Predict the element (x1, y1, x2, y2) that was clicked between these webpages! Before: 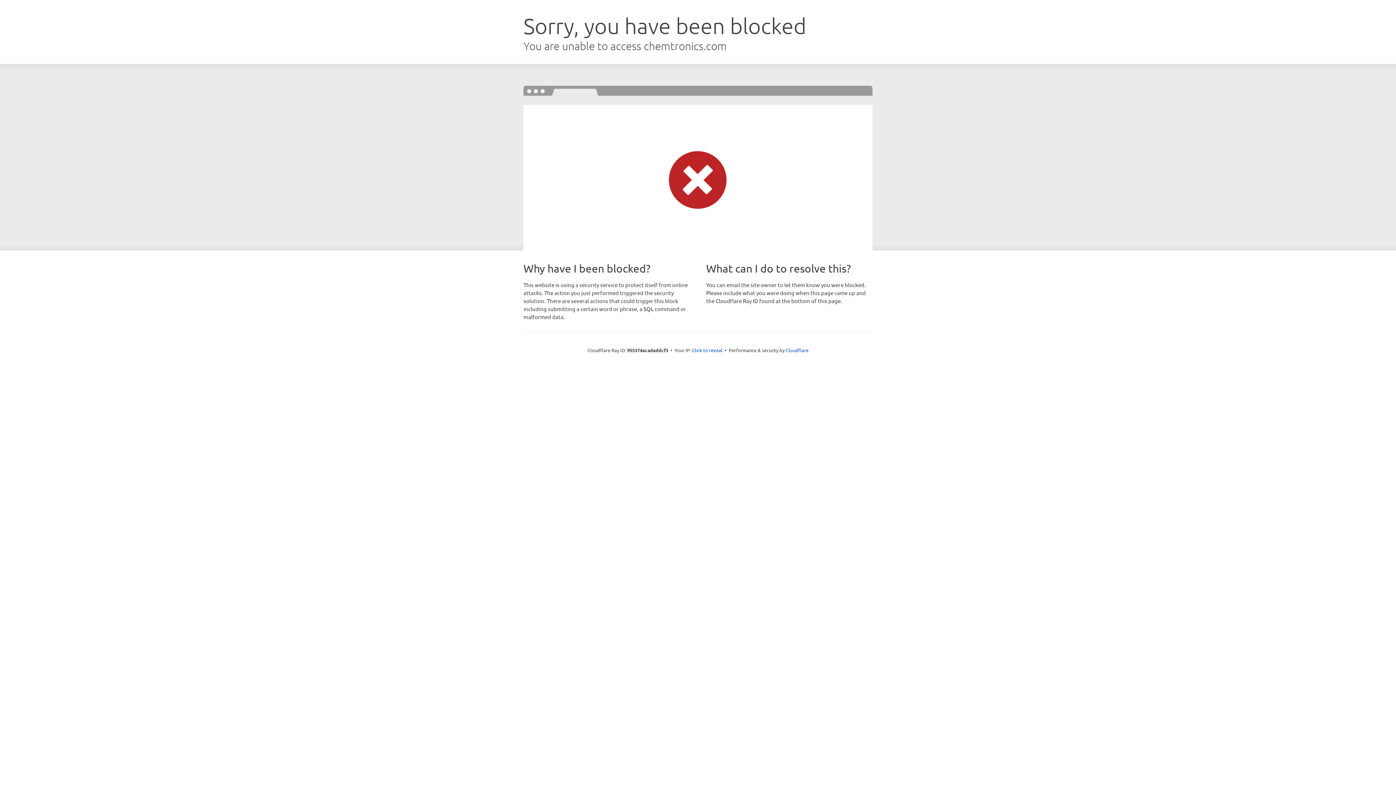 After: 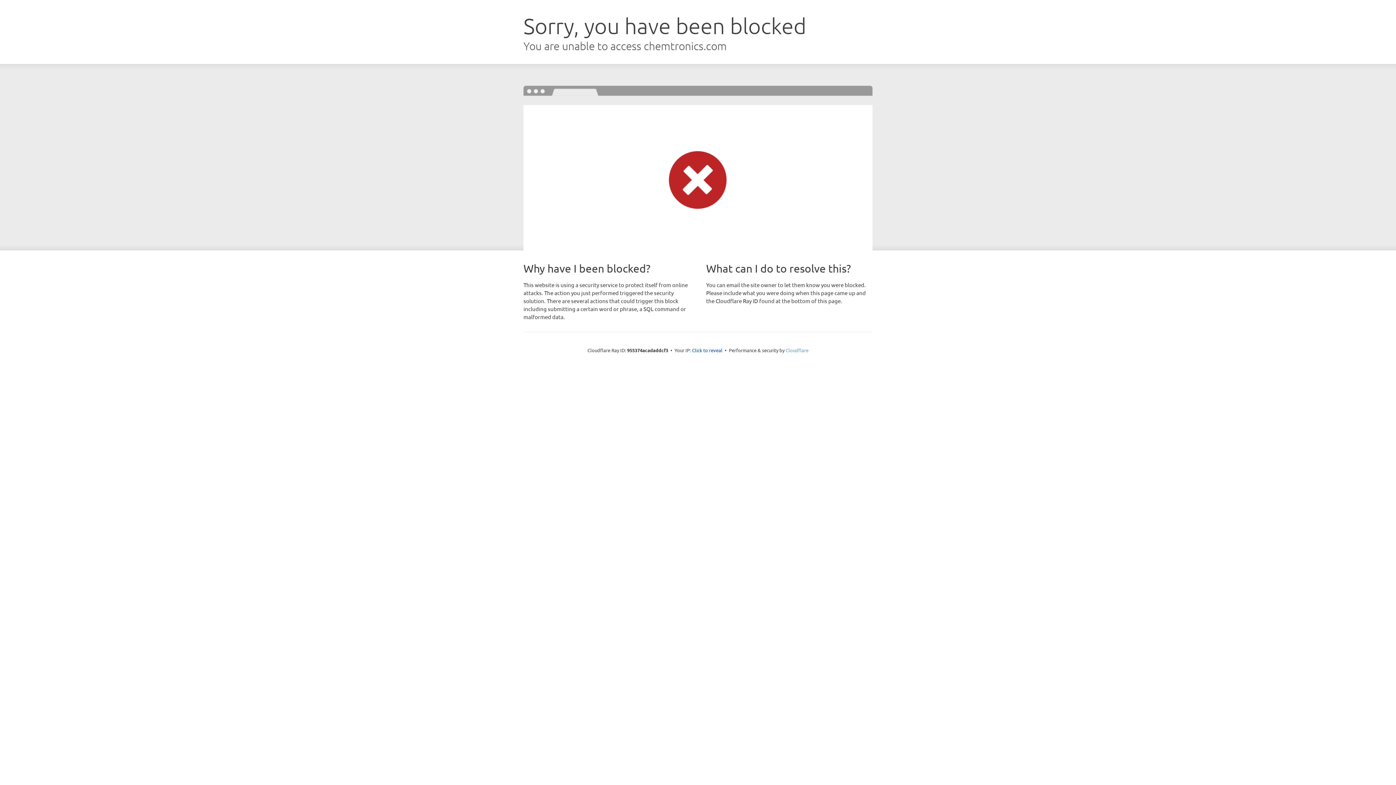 Action: bbox: (785, 347, 808, 353) label: Cloudflare